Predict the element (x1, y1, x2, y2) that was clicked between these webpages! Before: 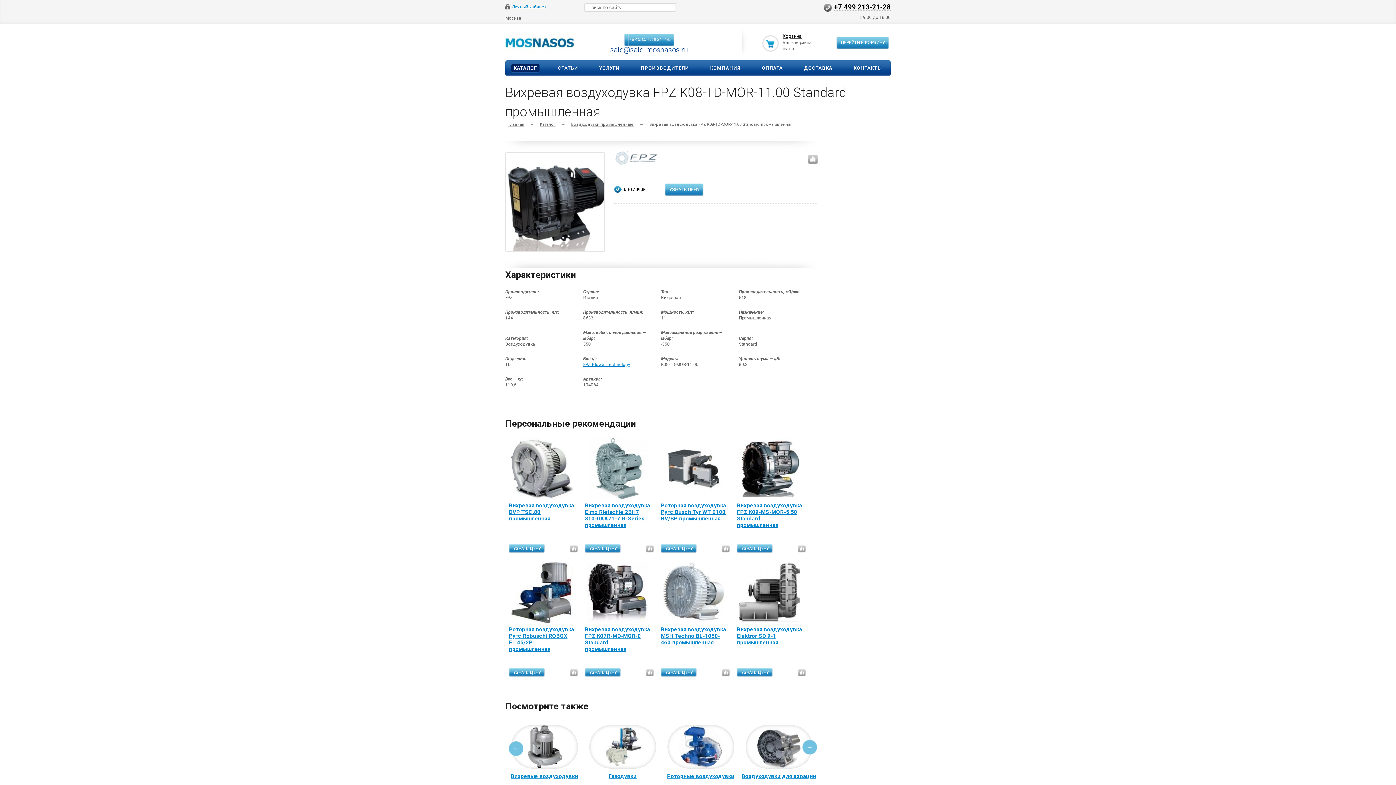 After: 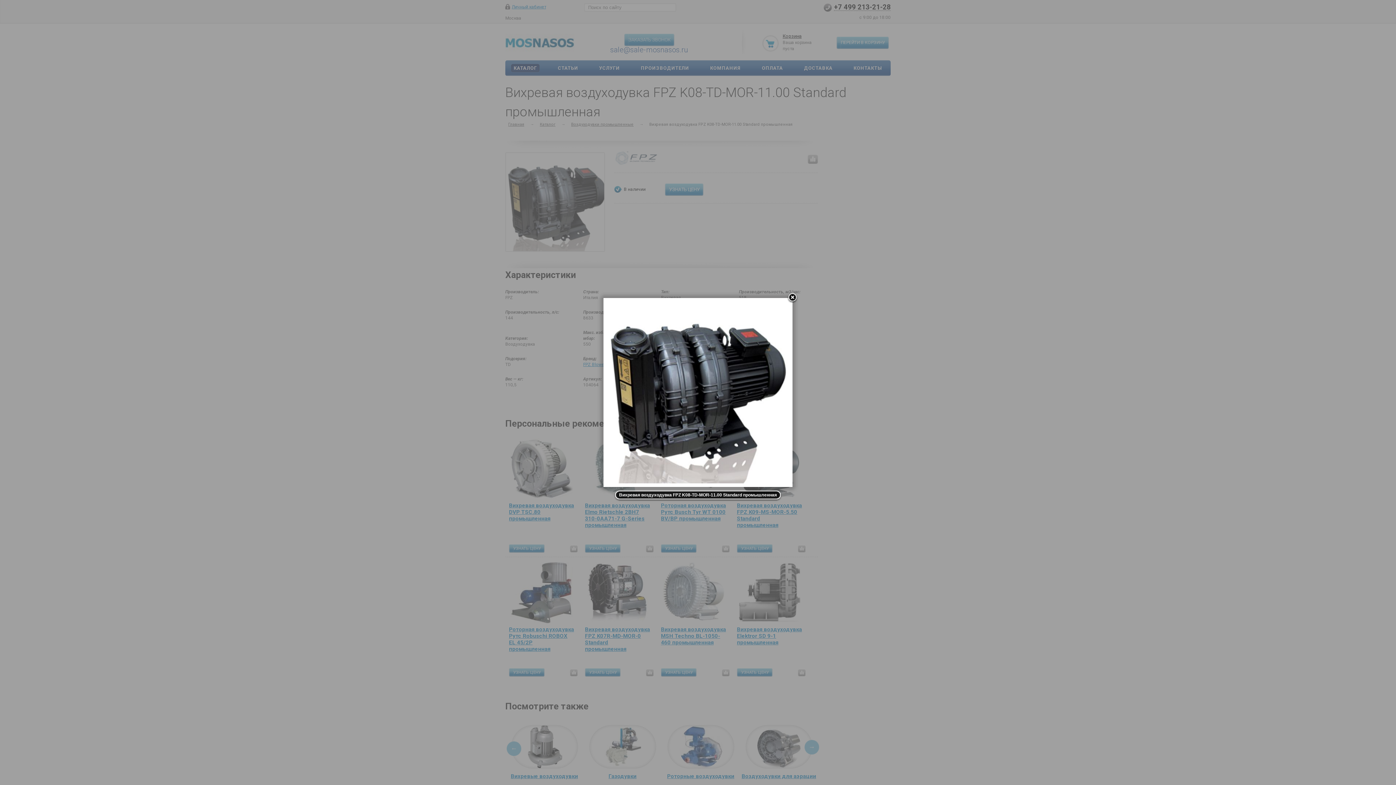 Action: bbox: (506, 200, 608, 206)